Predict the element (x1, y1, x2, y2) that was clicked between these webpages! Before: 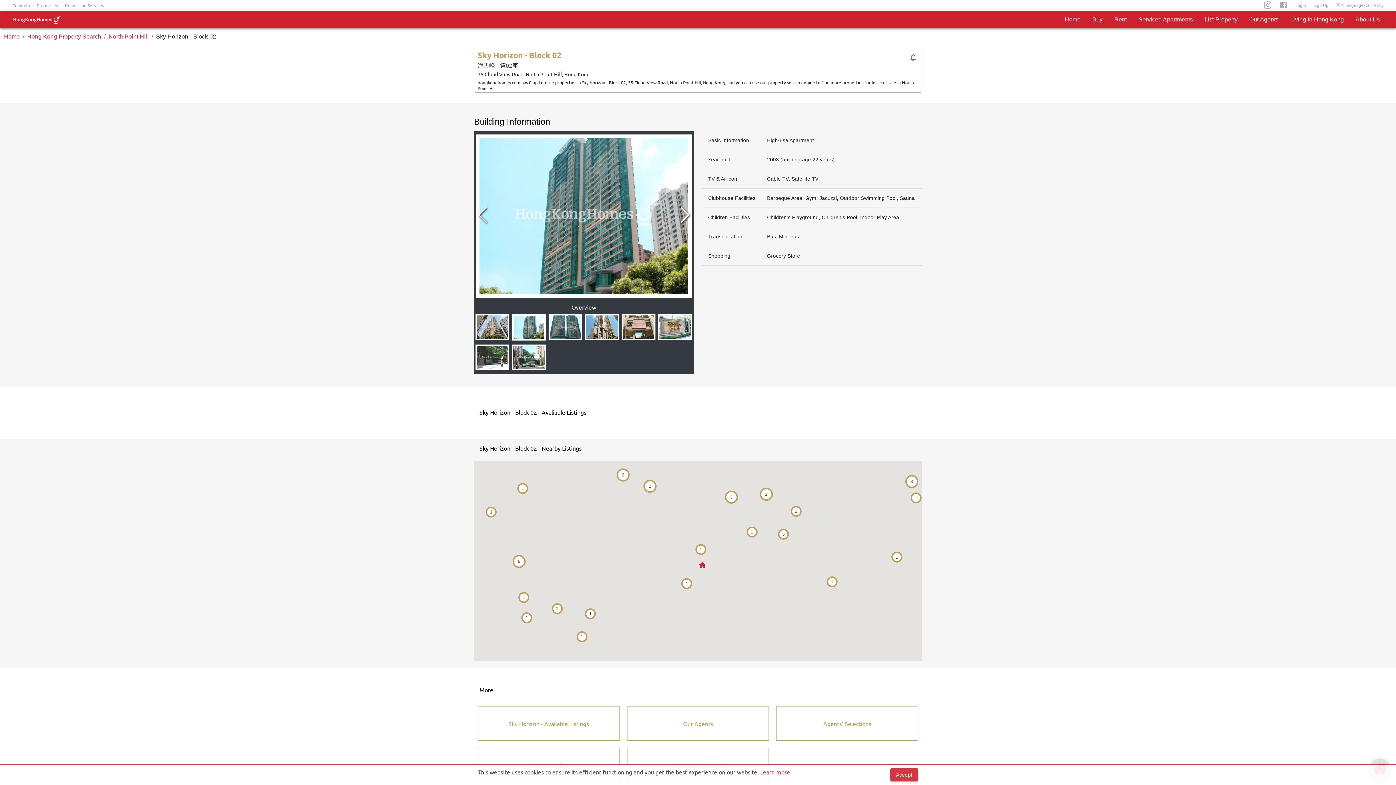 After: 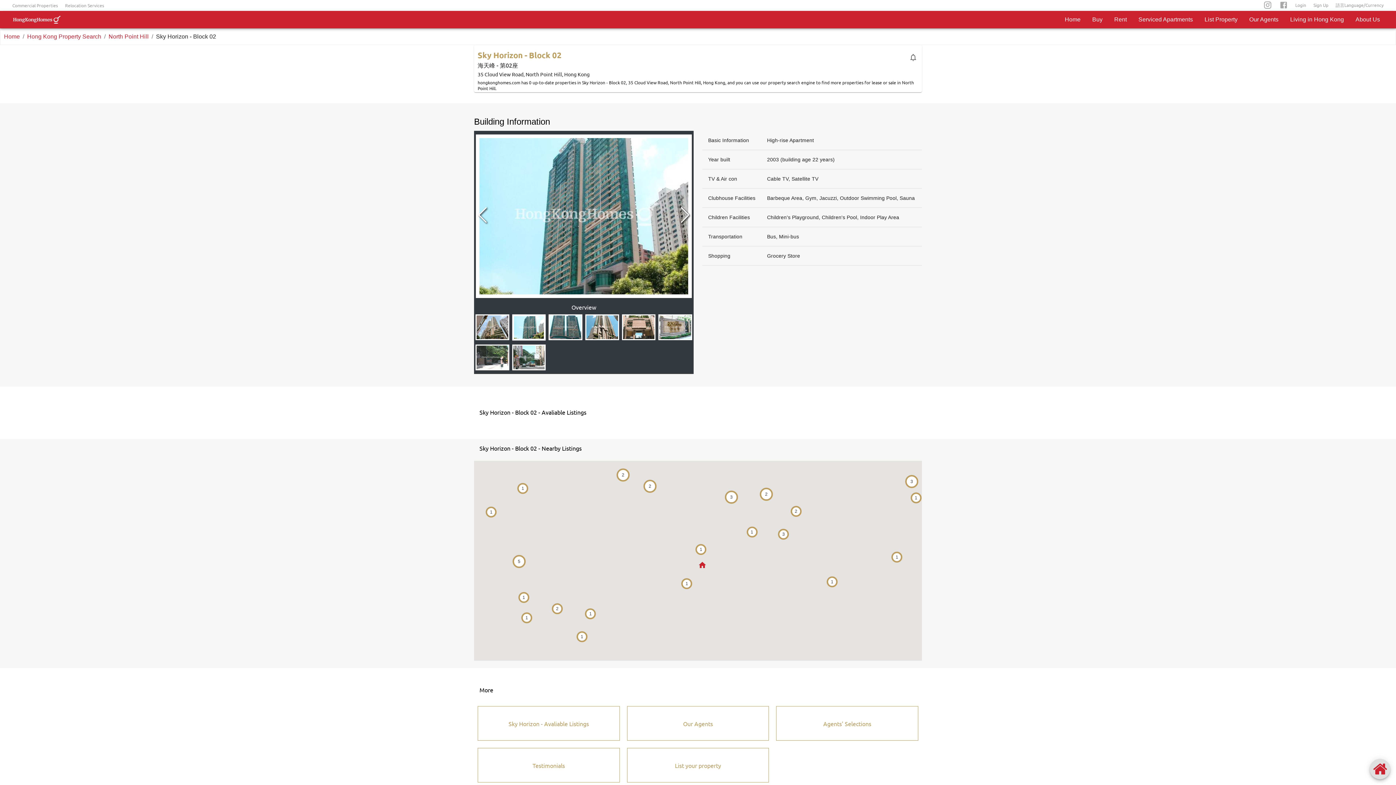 Action: bbox: (890, 768, 918, 781) label: Accept